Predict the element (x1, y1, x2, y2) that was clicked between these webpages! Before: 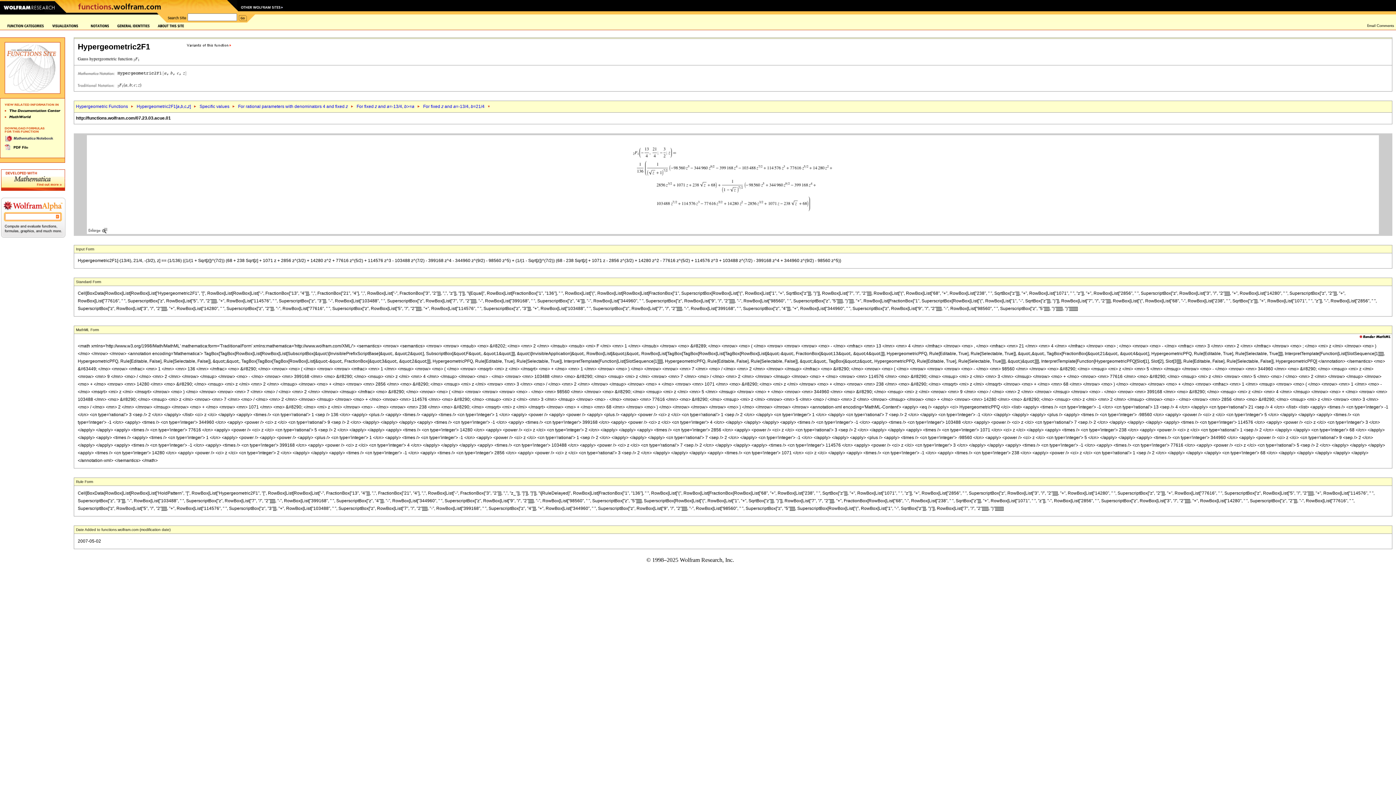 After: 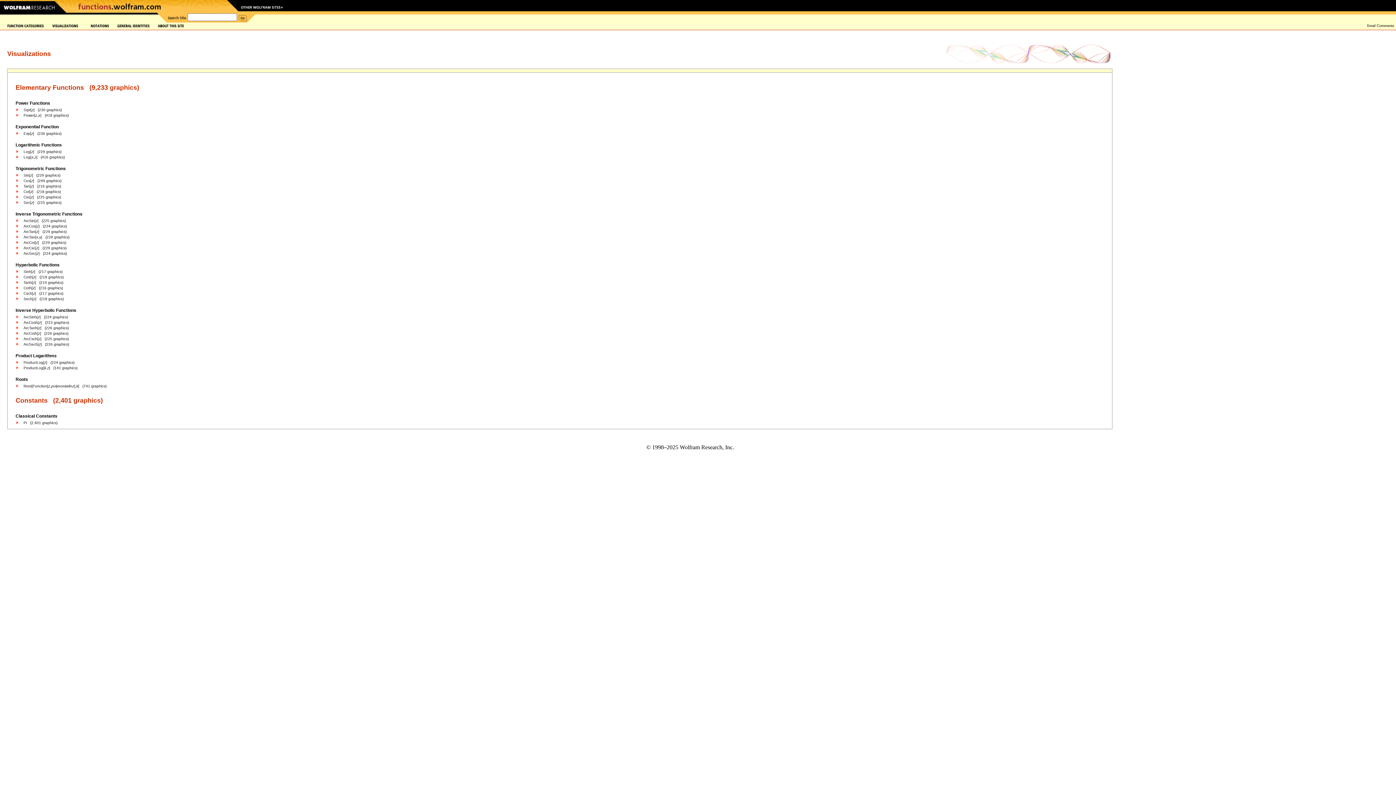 Action: bbox: (44, 23, 90, 28)